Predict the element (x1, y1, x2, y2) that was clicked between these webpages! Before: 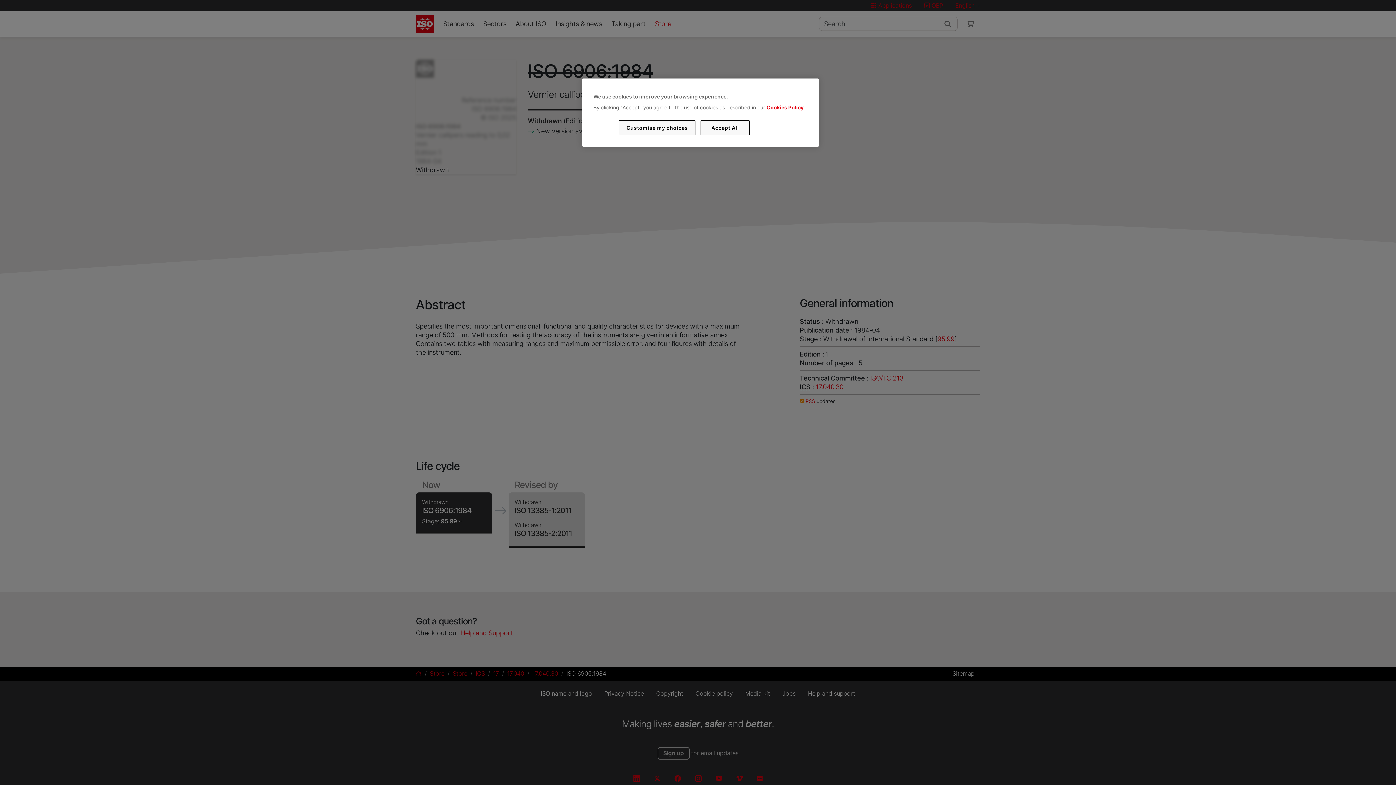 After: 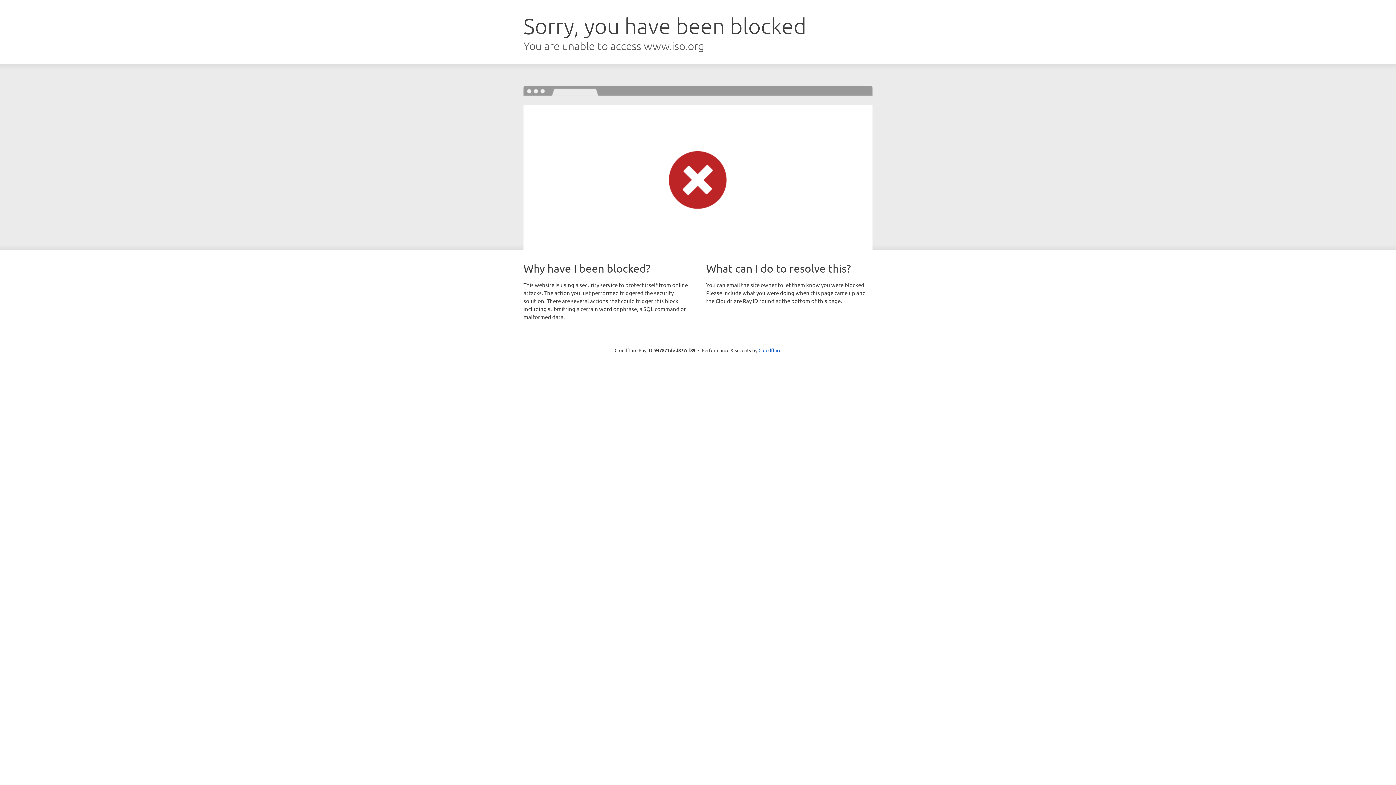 Action: label: Cookies Policy bbox: (766, 104, 803, 110)